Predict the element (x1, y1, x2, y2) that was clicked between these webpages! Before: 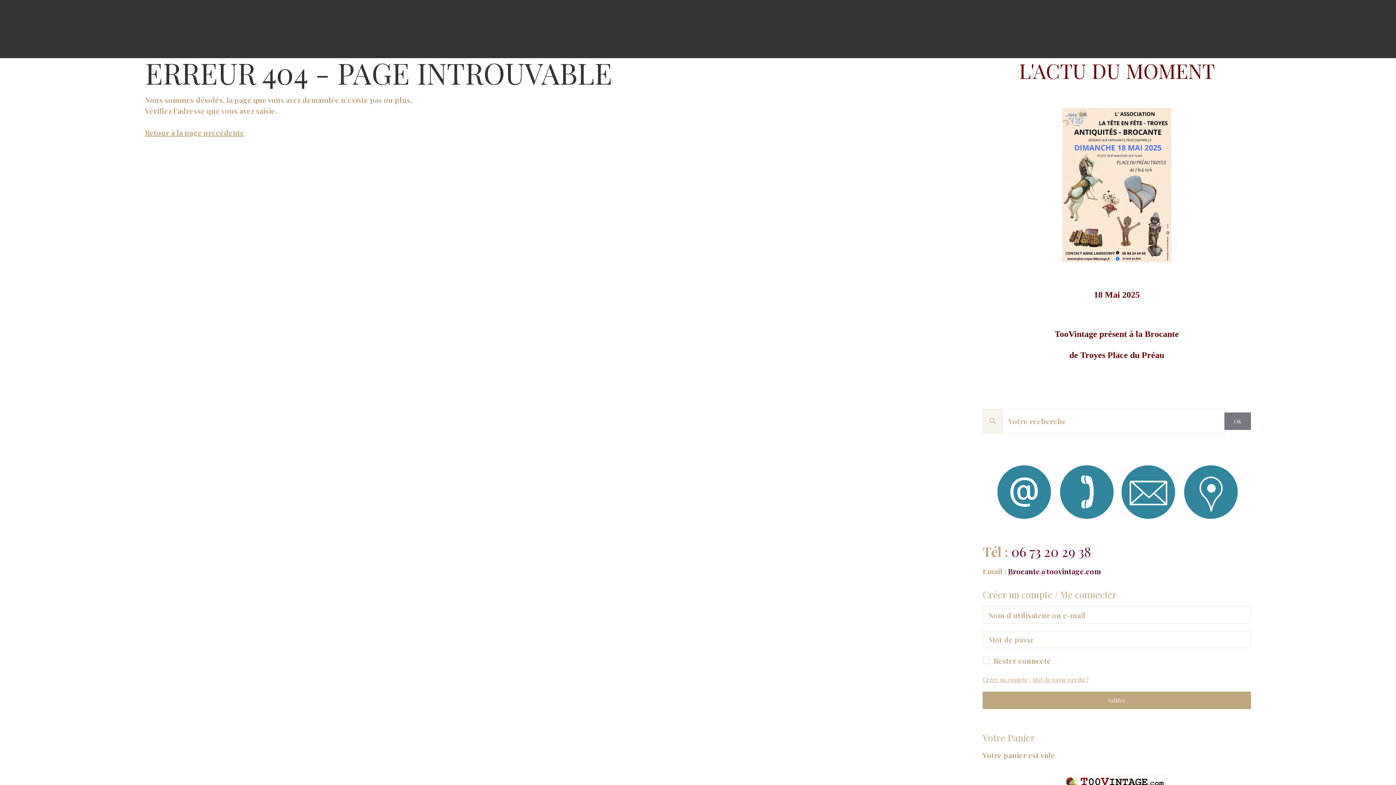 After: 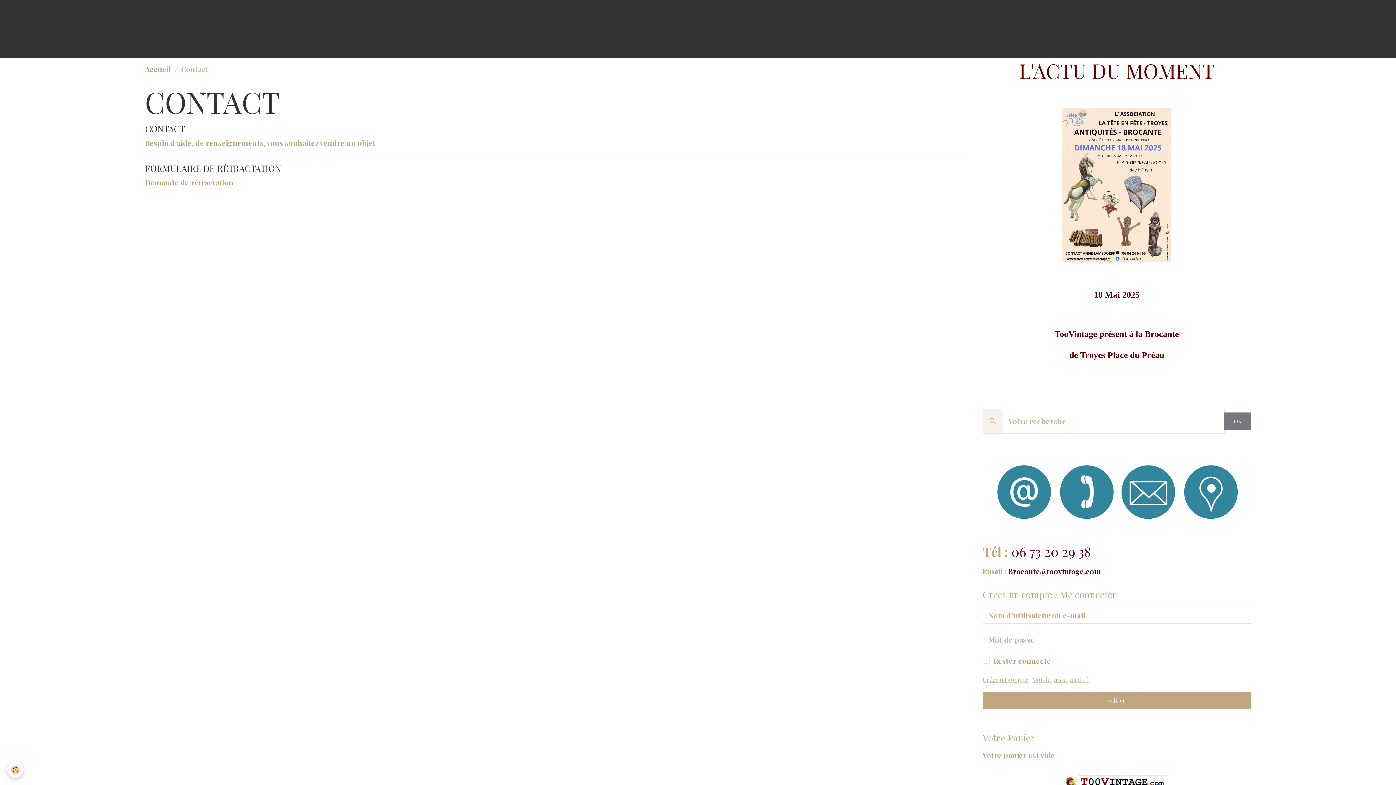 Action: label: B bbox: (1008, 566, 1013, 576)